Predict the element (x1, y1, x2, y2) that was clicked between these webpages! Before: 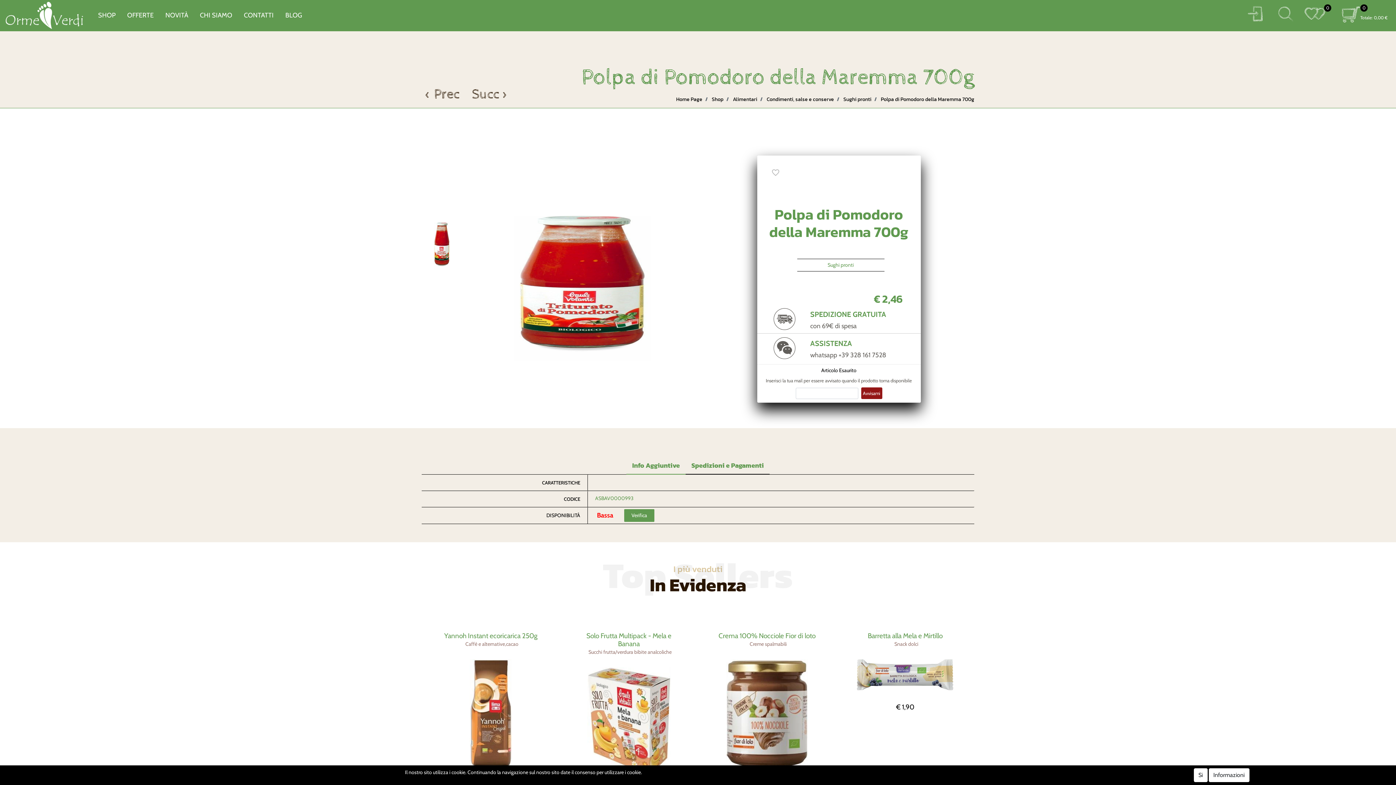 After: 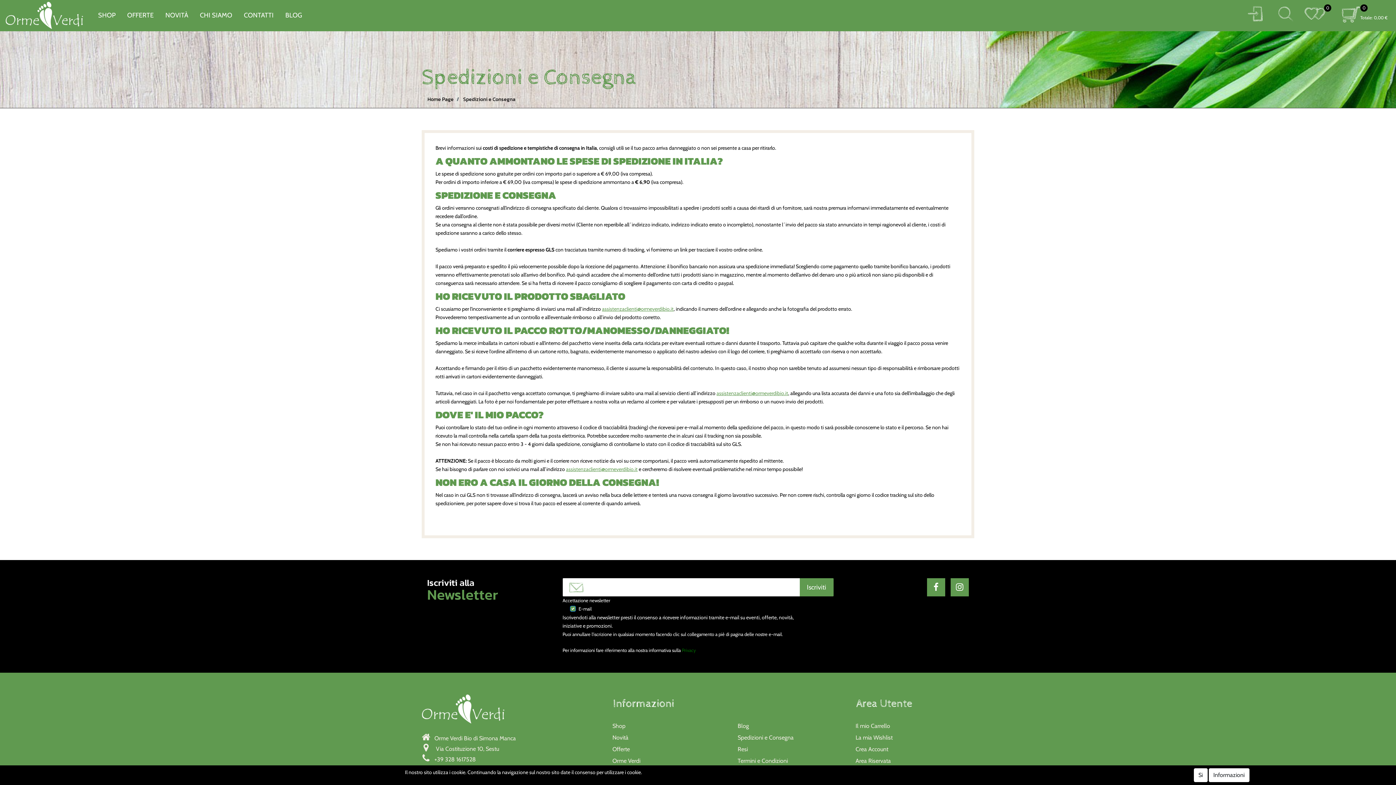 Action: bbox: (773, 315, 795, 321)